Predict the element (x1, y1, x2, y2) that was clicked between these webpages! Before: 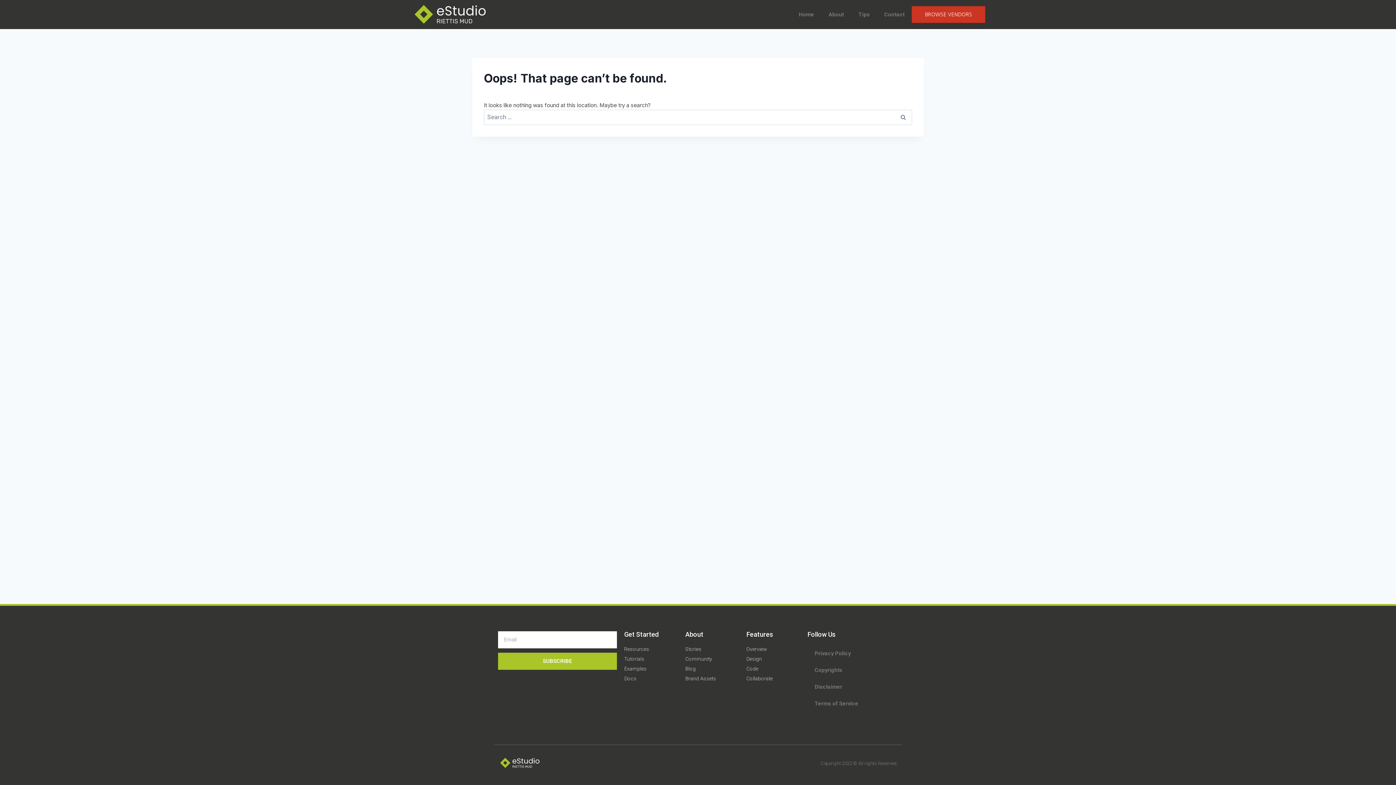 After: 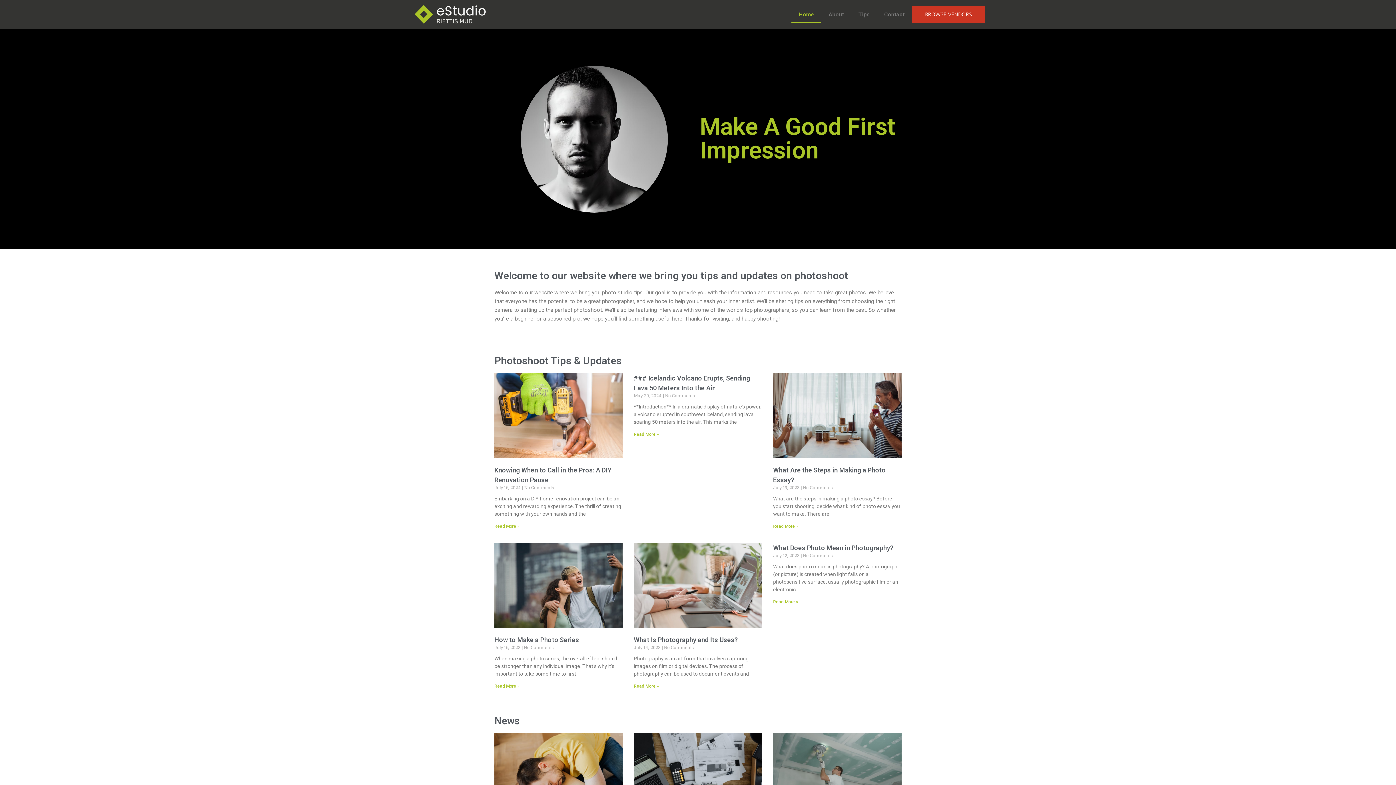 Action: bbox: (498, 756, 541, 770)